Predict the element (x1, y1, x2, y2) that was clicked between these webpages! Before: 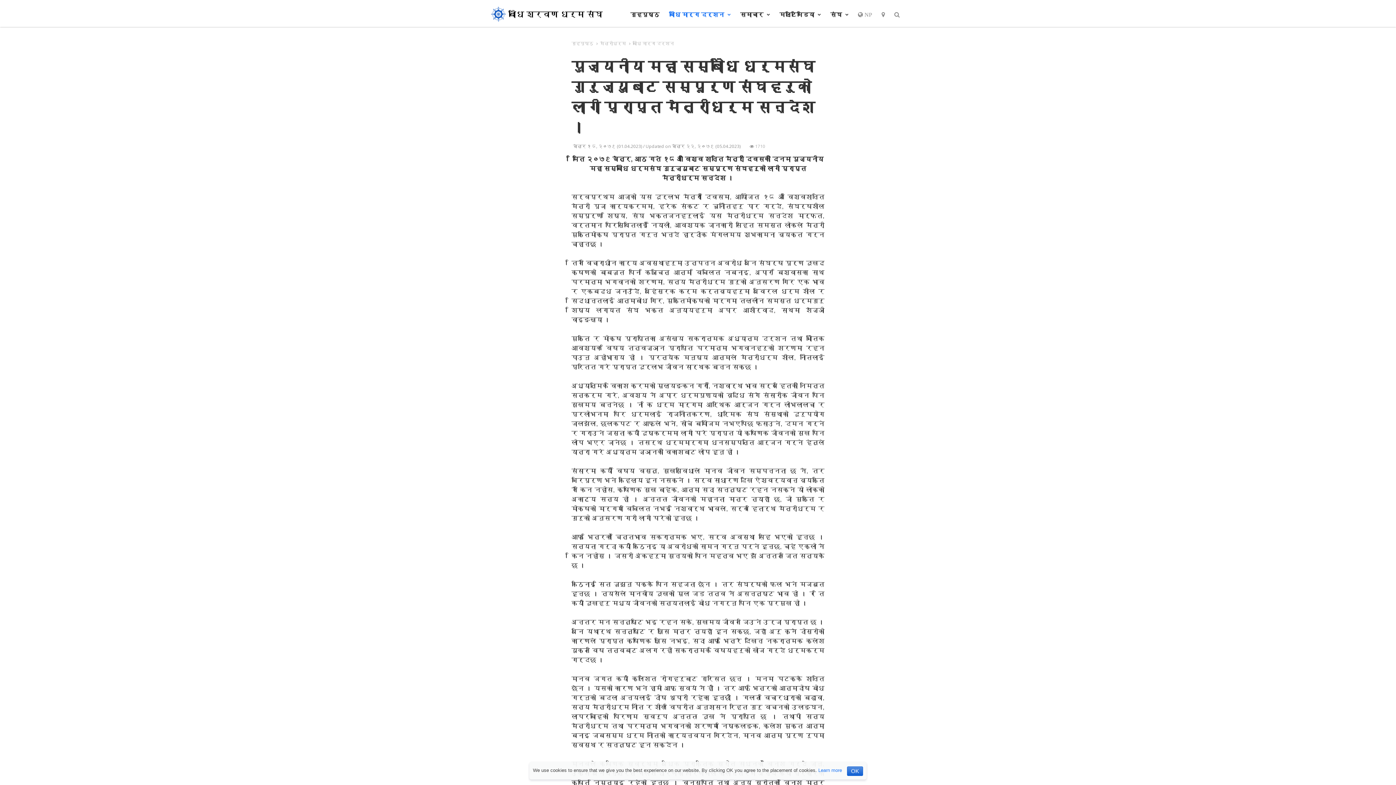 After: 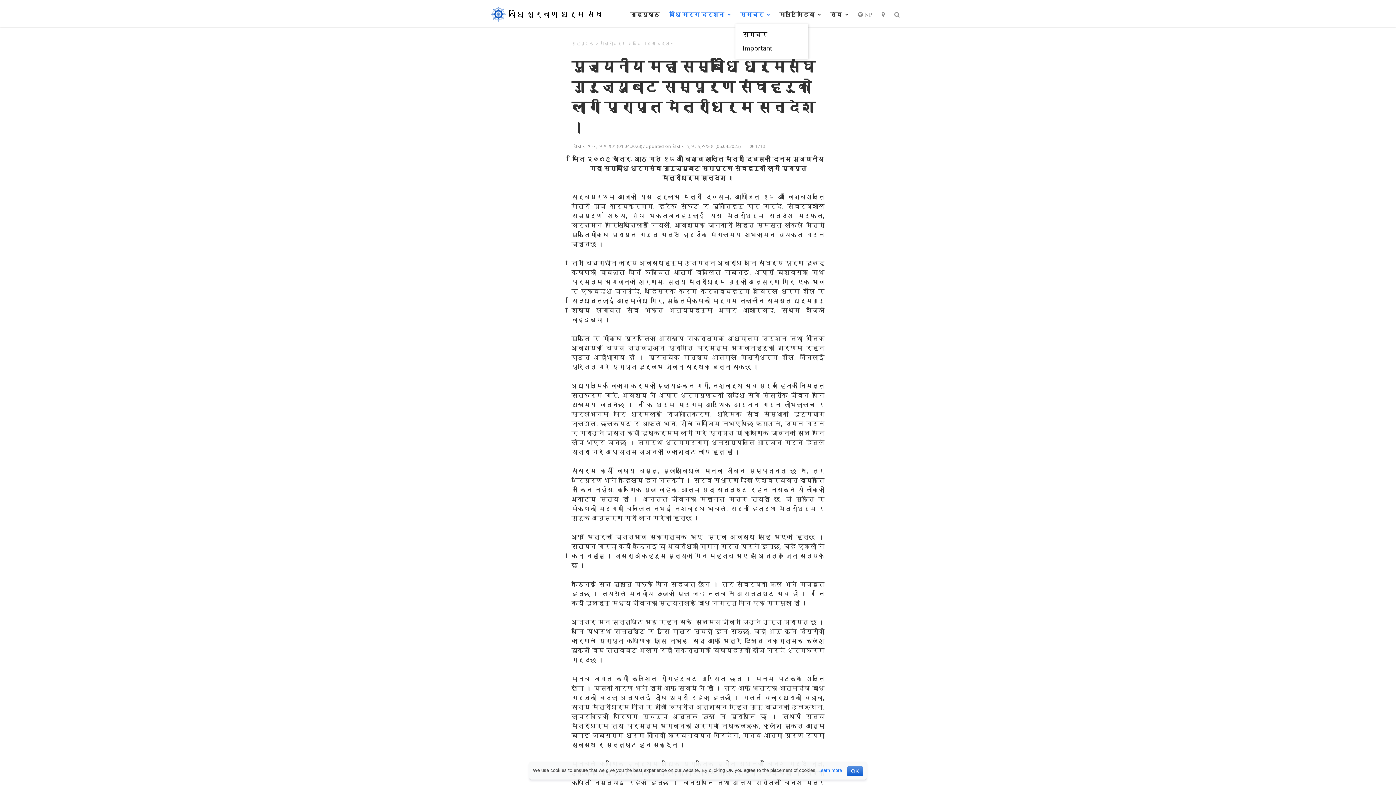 Action: label: समाचार  bbox: (735, 5, 774, 24)